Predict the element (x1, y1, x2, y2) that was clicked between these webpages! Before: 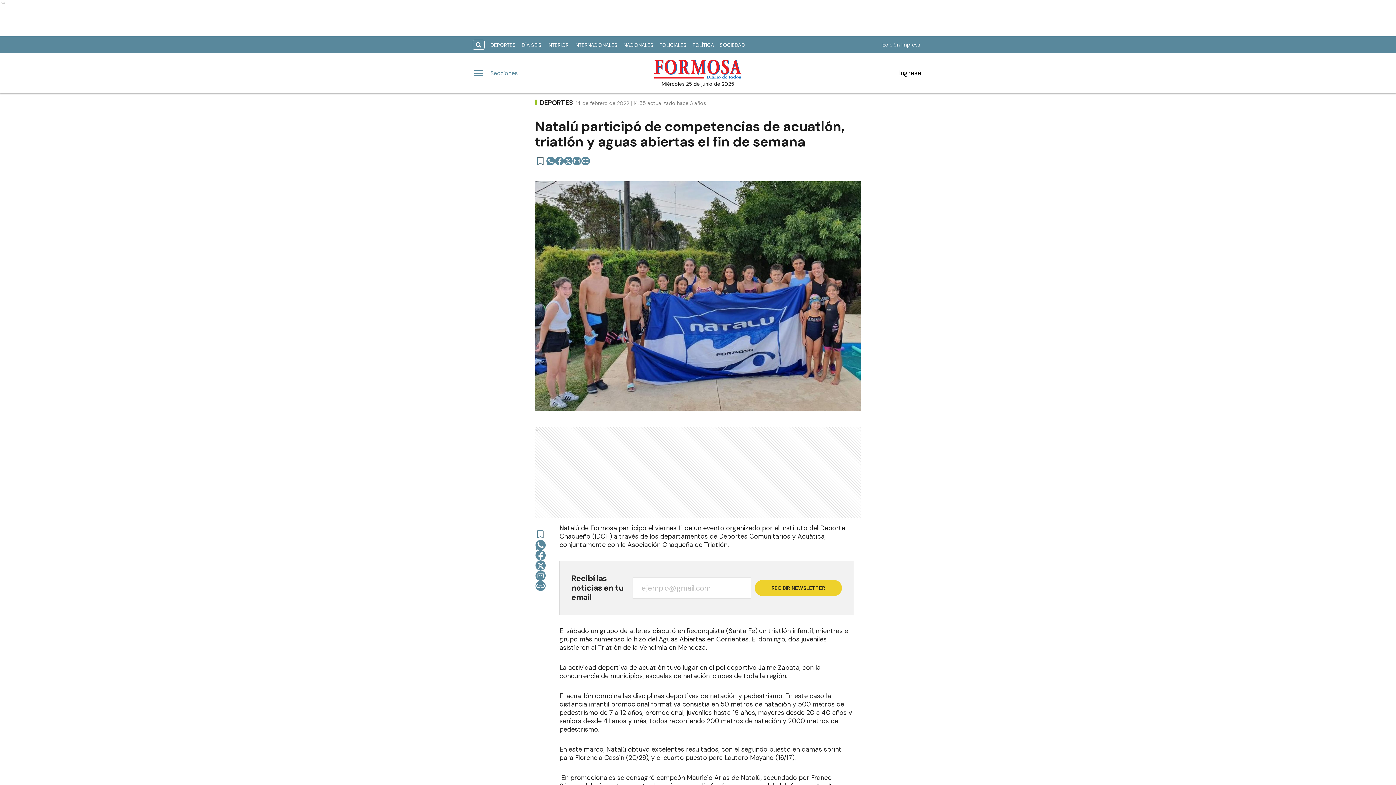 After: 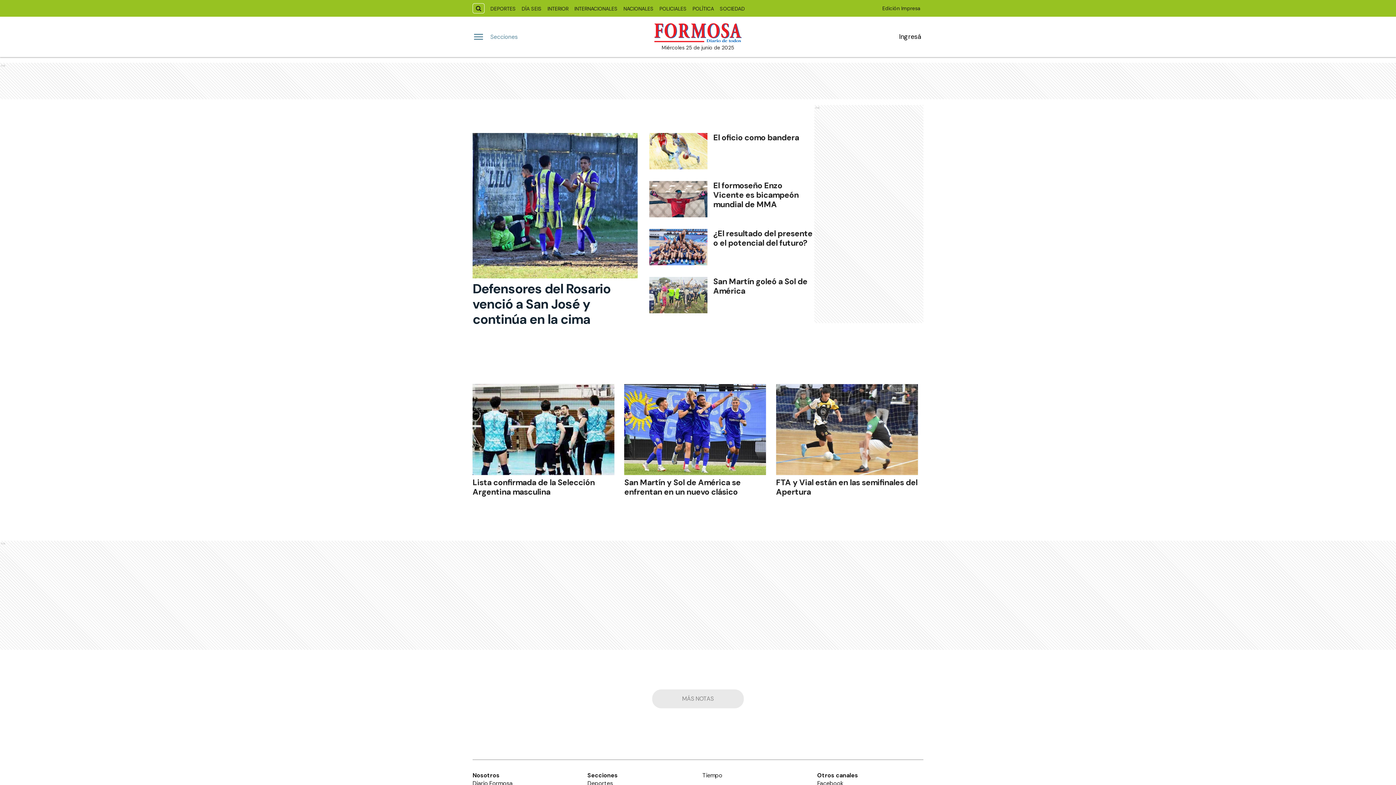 Action: label: DEPORTES bbox: (487, 39, 518, 50)